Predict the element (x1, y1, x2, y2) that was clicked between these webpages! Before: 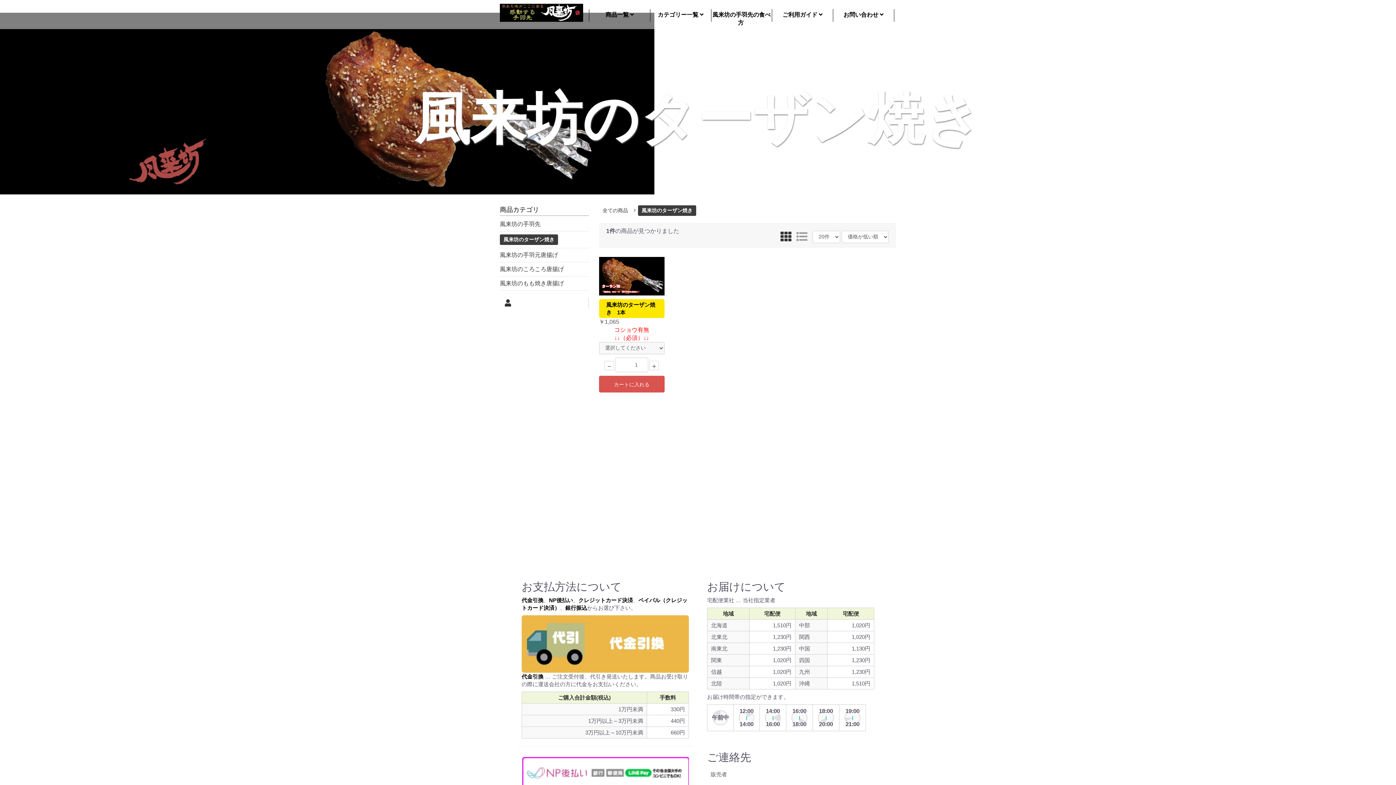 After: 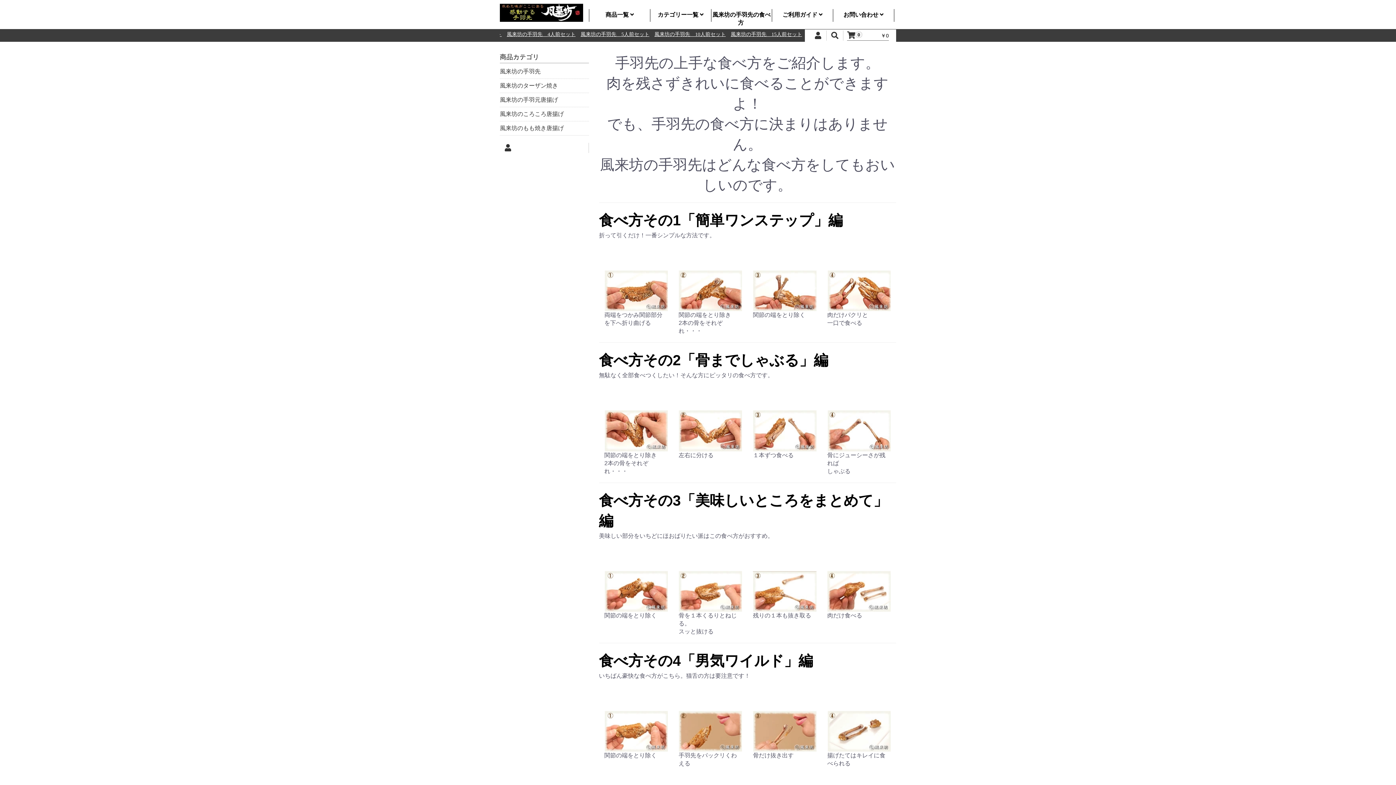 Action: bbox: (711, 9, 772, 21) label: 風来坊の手羽先の食べ方 